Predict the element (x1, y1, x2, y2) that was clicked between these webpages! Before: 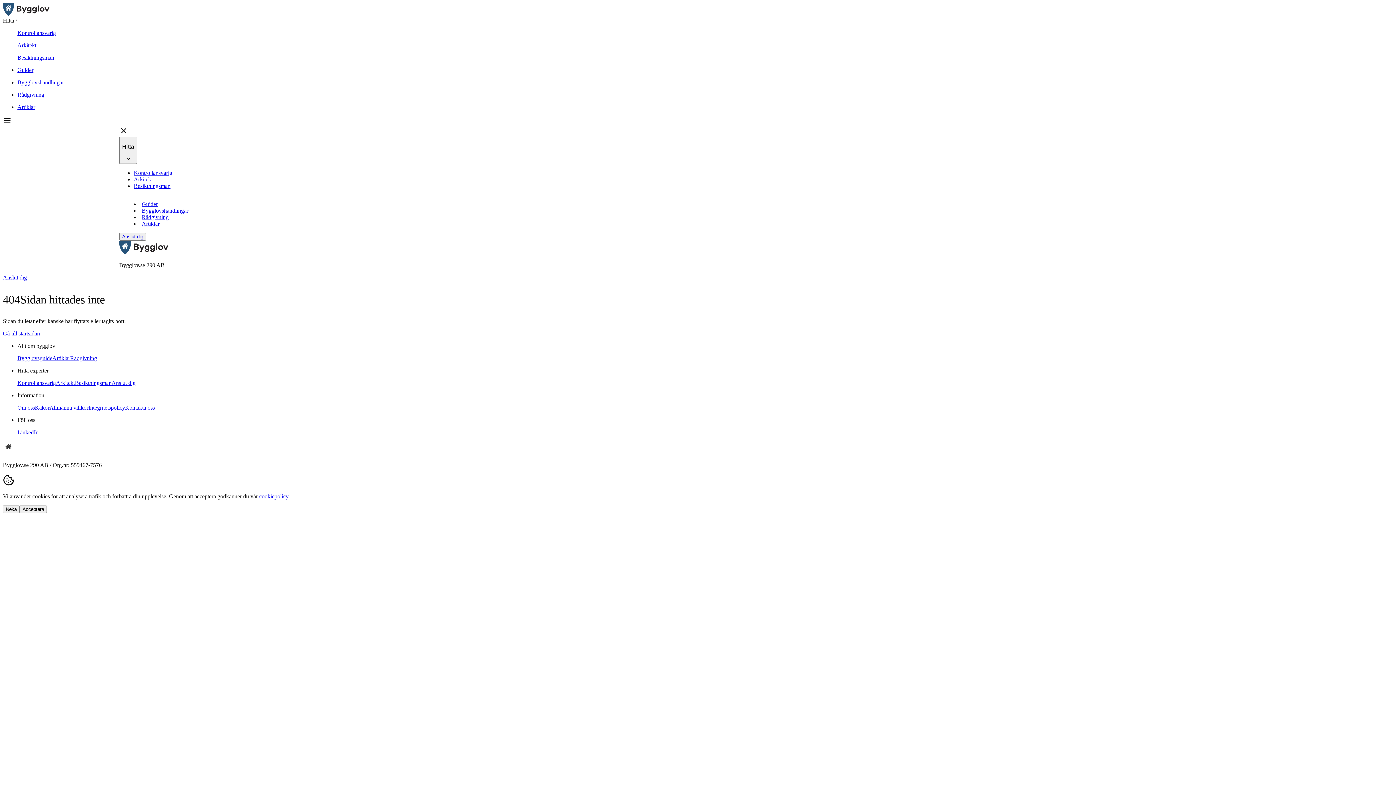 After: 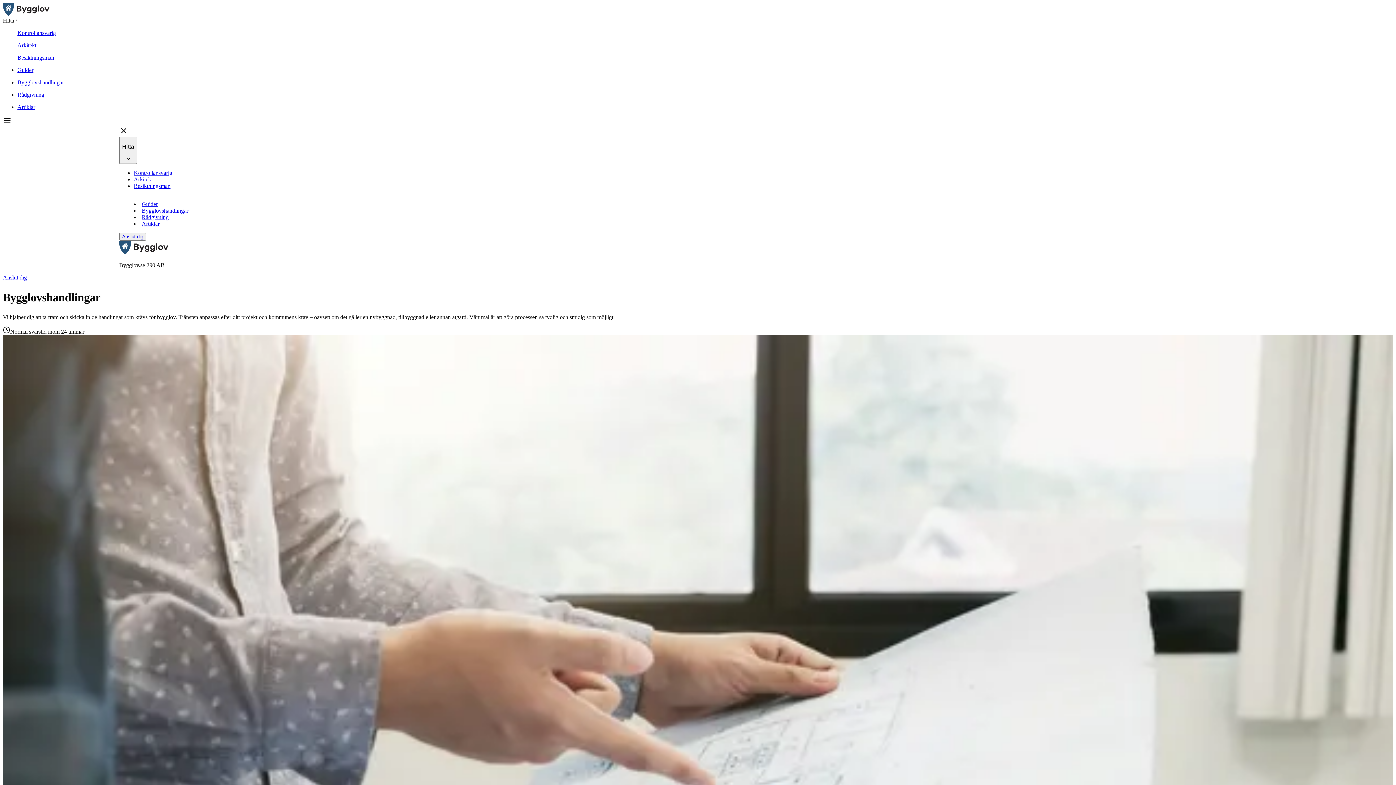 Action: bbox: (141, 207, 188, 213) label: Bygglovshandlingar